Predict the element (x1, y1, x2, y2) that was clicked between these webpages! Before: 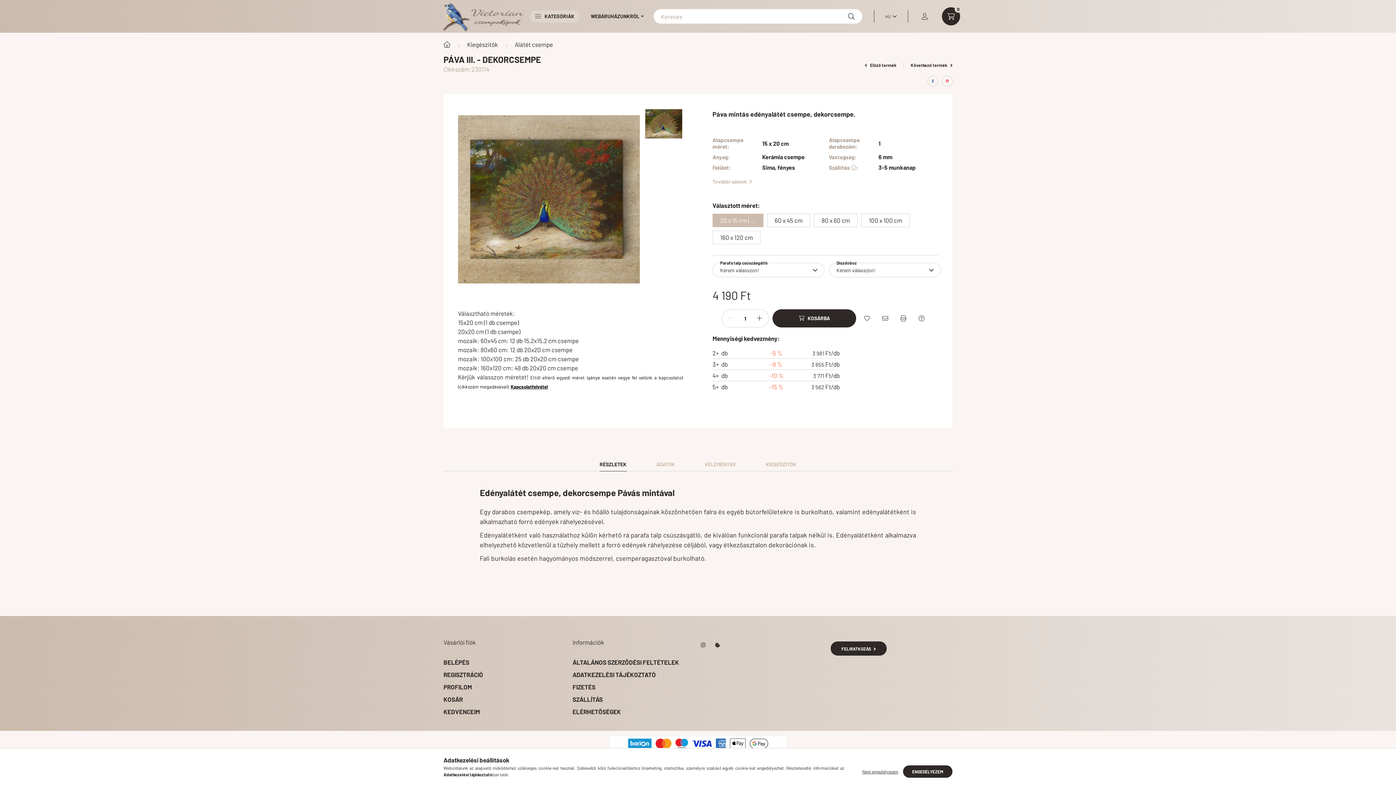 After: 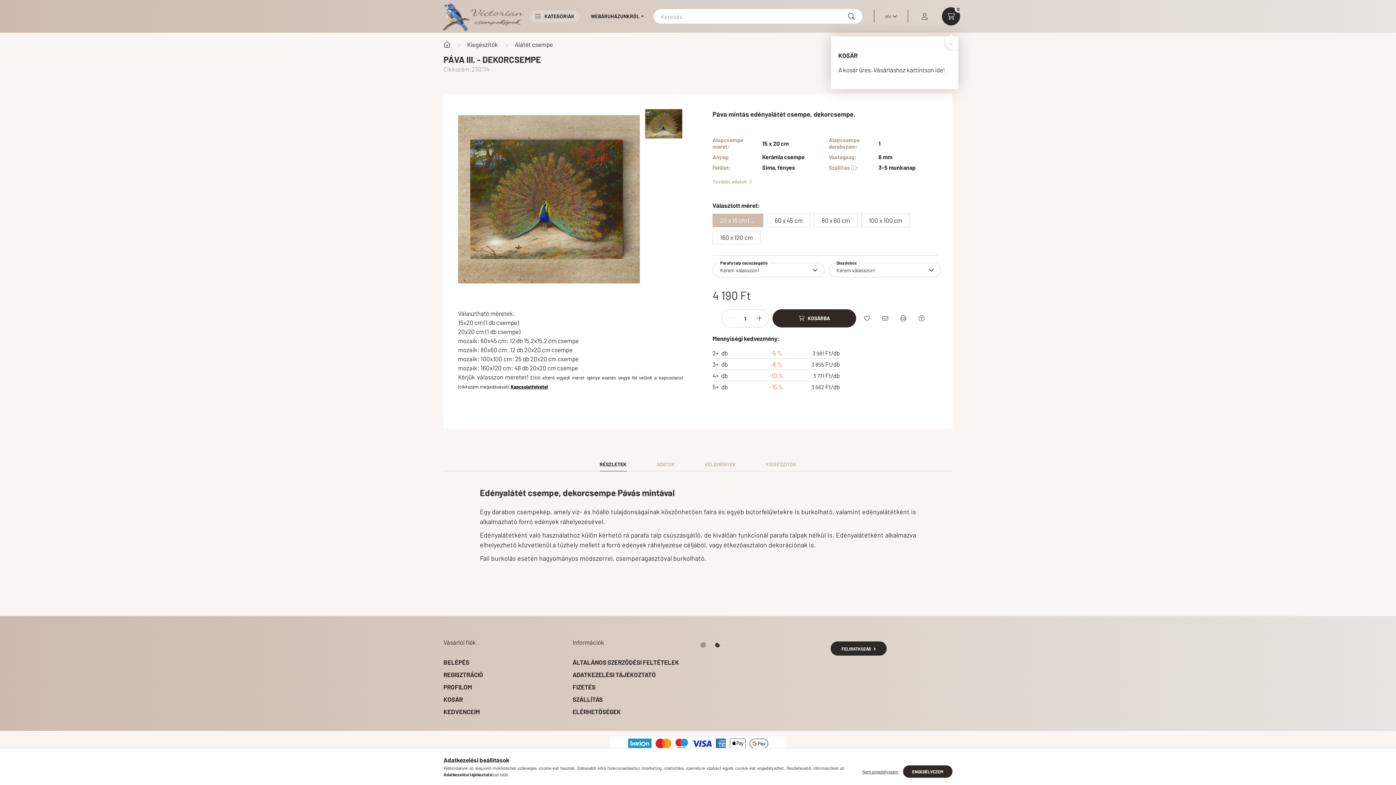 Action: label: cart button bbox: (942, 7, 960, 25)